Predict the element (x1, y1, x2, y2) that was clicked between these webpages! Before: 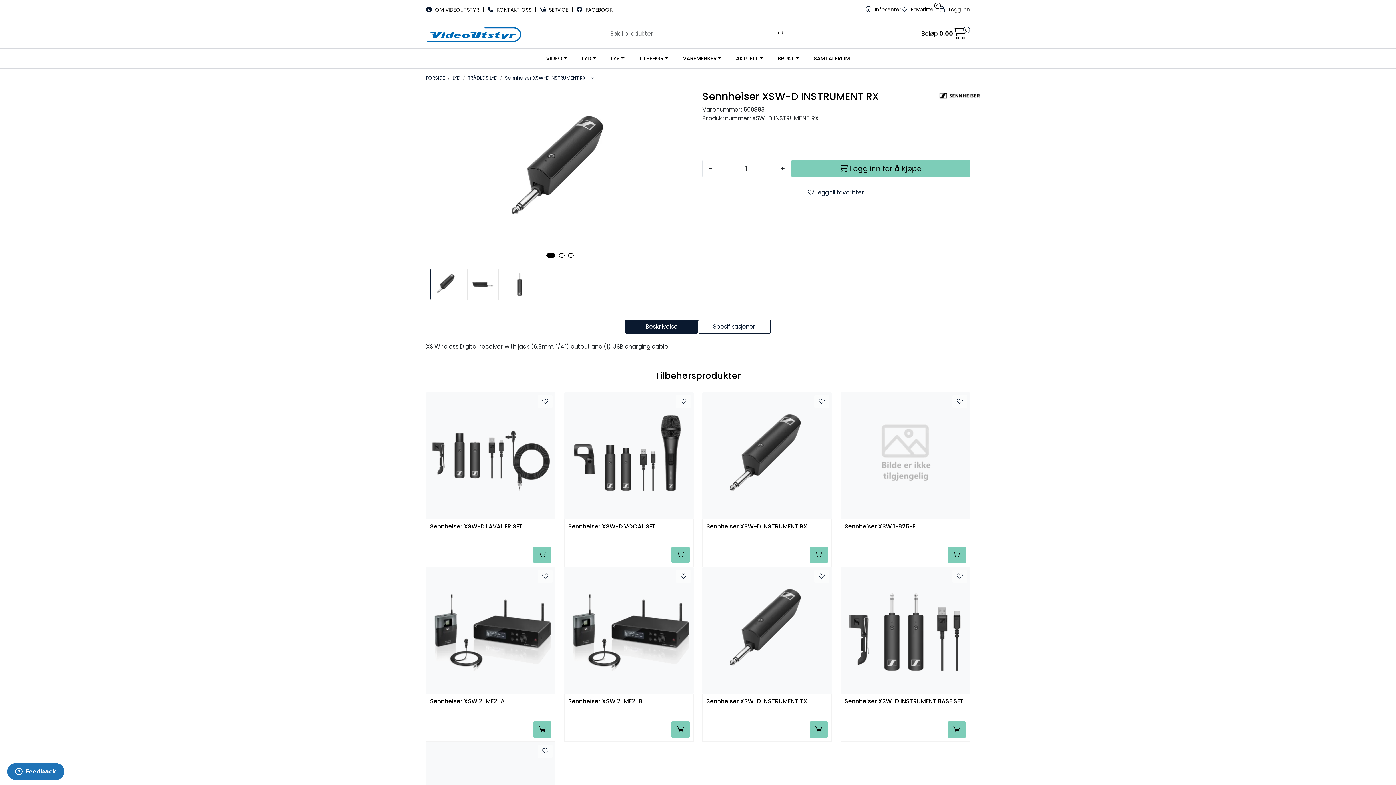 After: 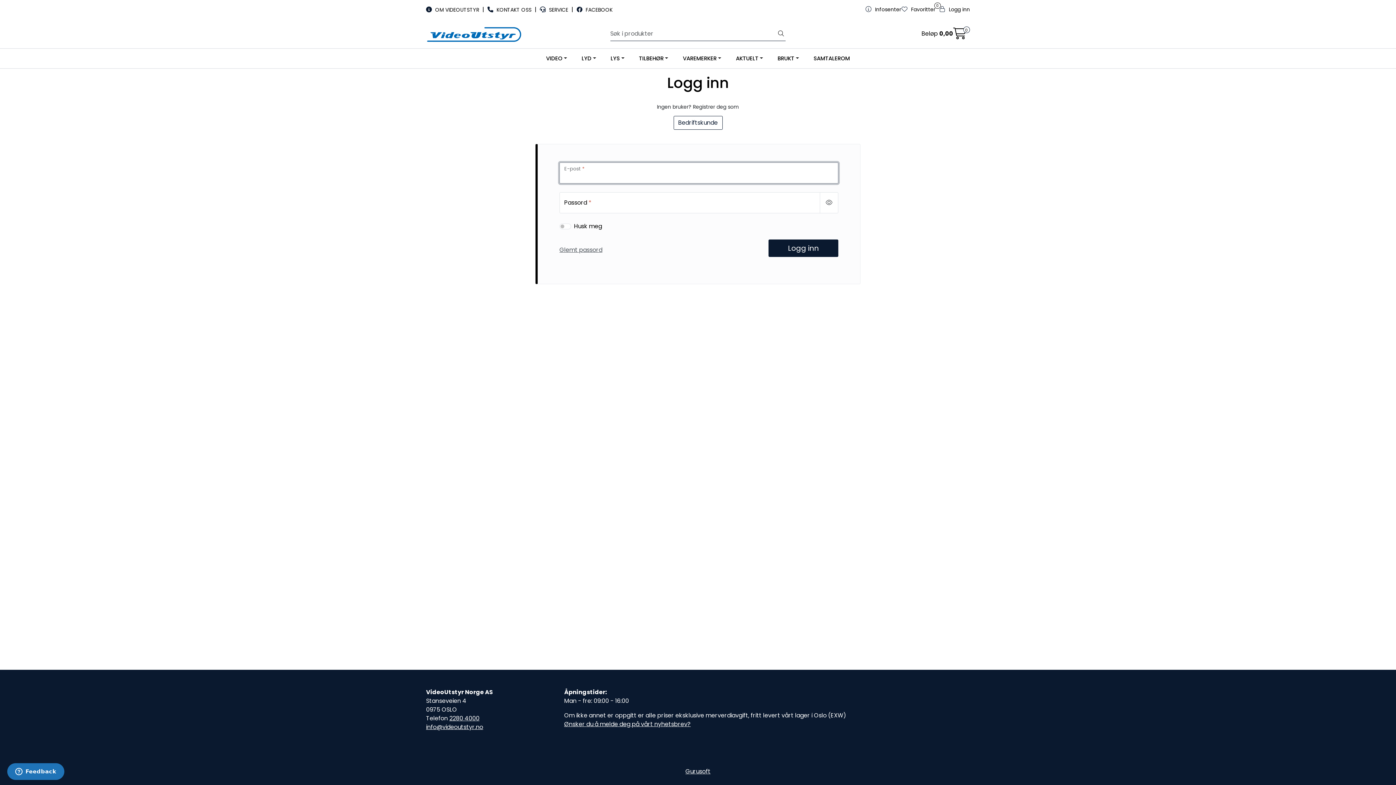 Action: bbox: (671, 546, 689, 563)